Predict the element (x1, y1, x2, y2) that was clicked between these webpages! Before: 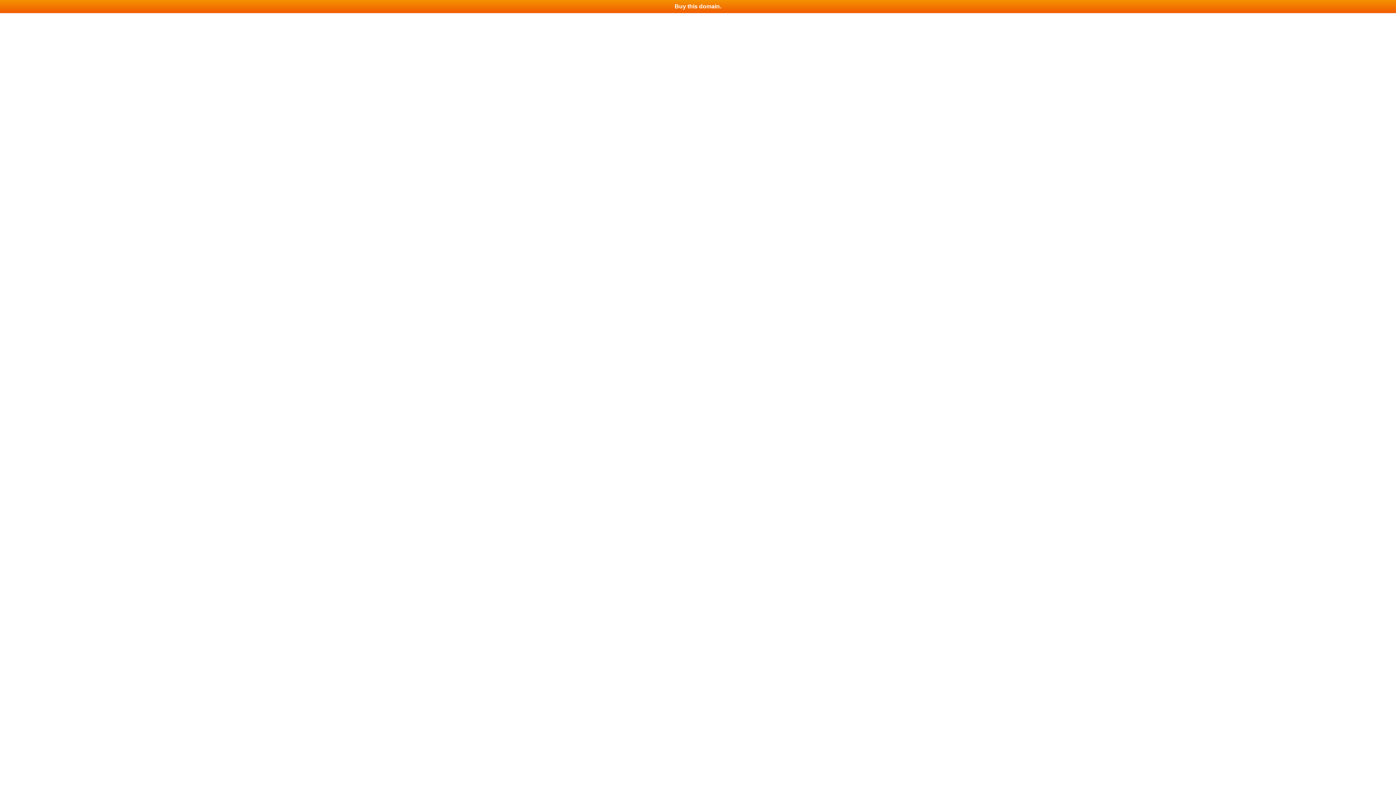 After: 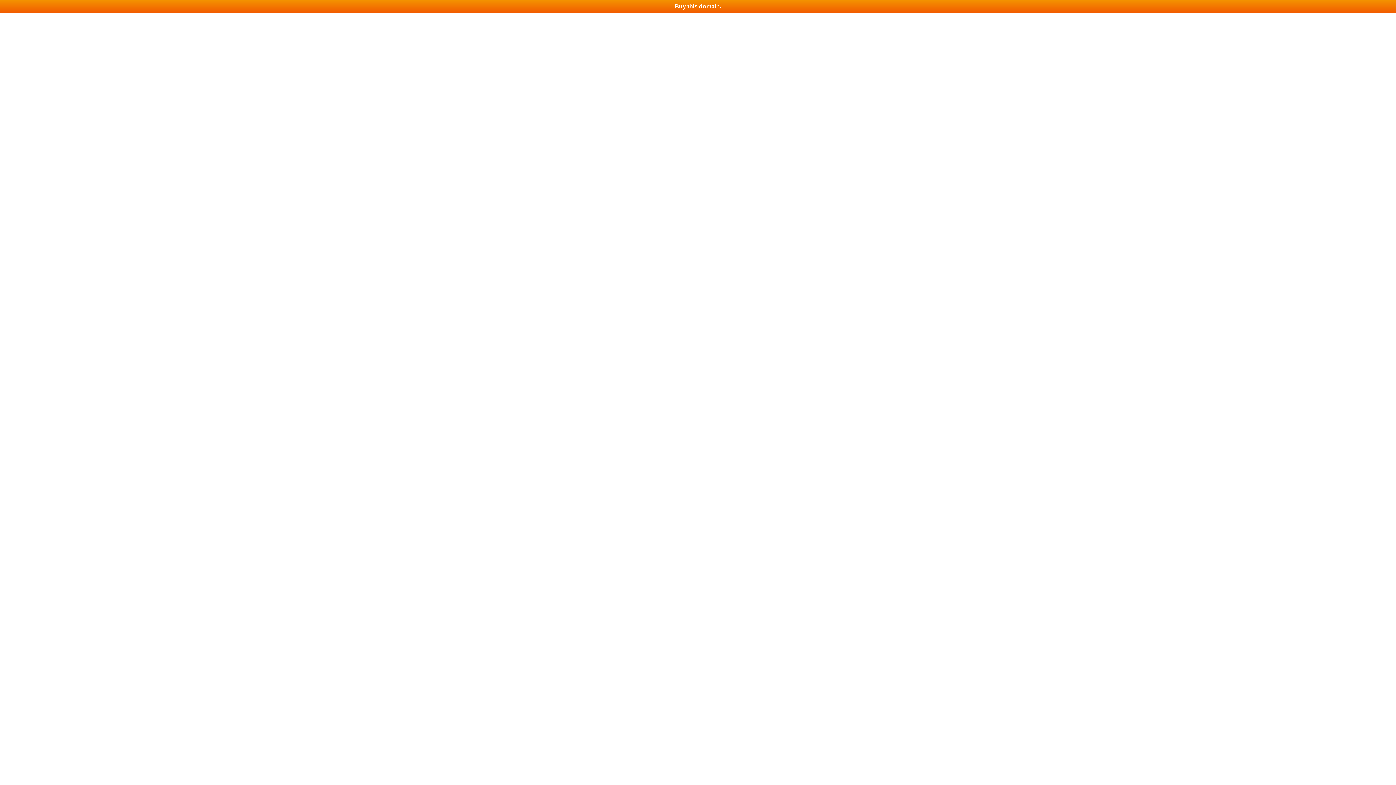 Action: bbox: (0, 0, 1396, 13) label: Buy this domain.